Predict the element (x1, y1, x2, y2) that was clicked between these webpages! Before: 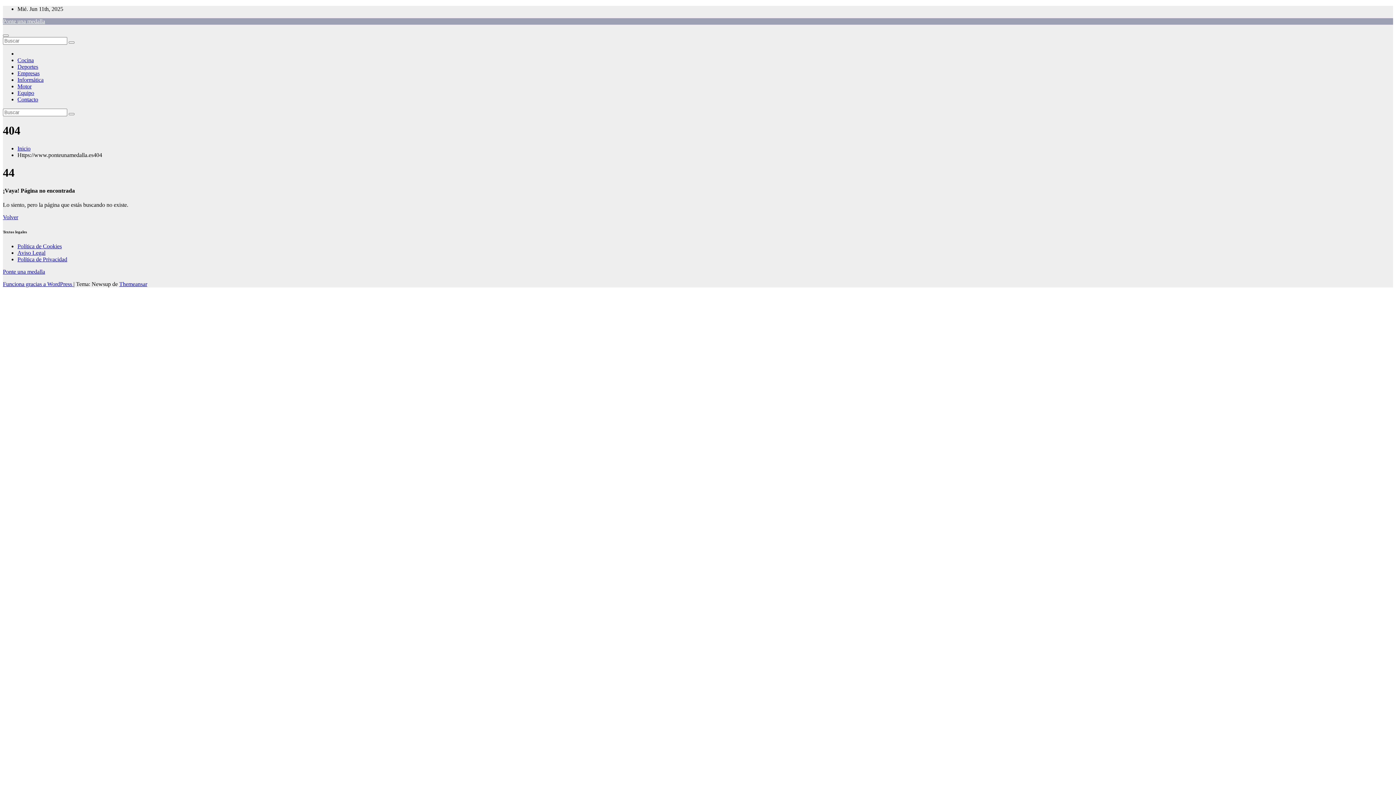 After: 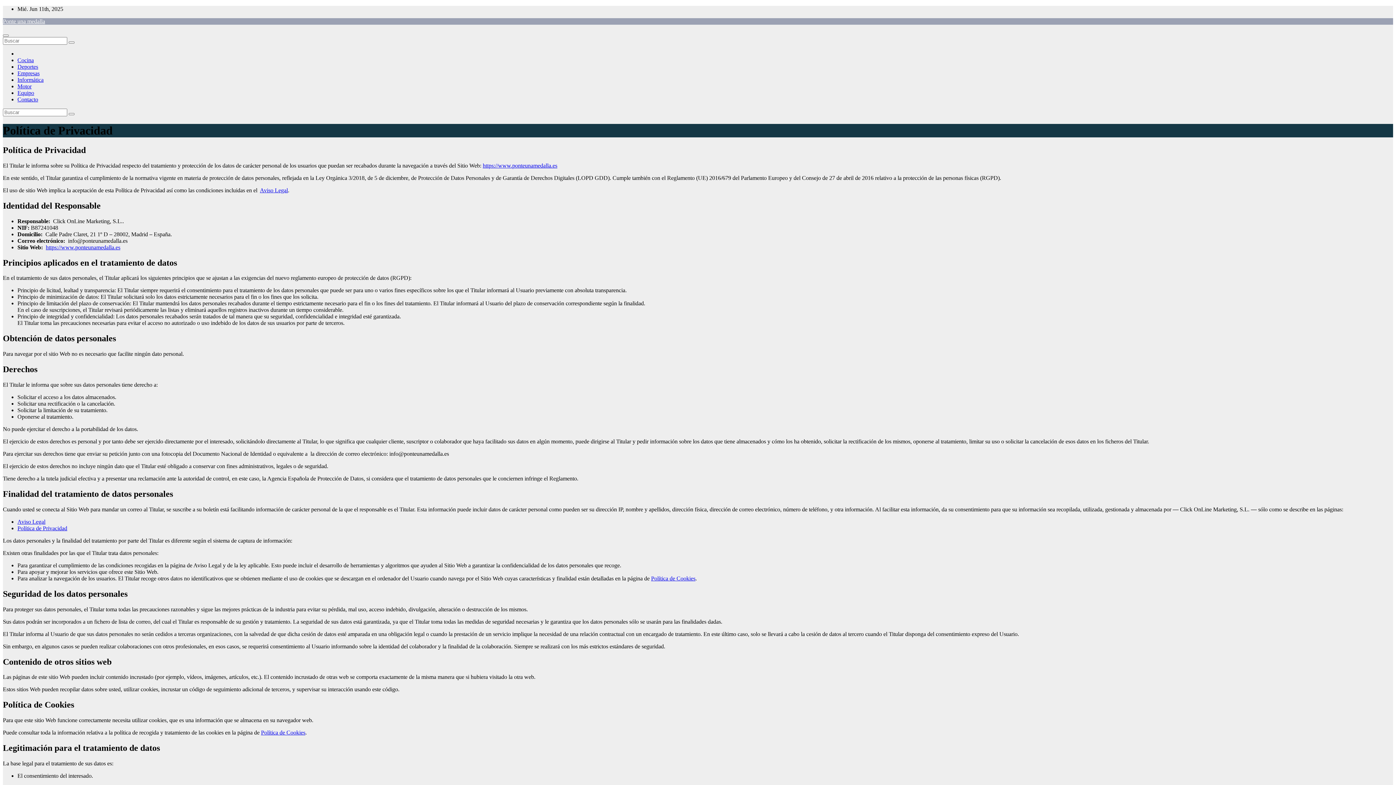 Action: bbox: (17, 256, 67, 262) label: Política de Privacidad